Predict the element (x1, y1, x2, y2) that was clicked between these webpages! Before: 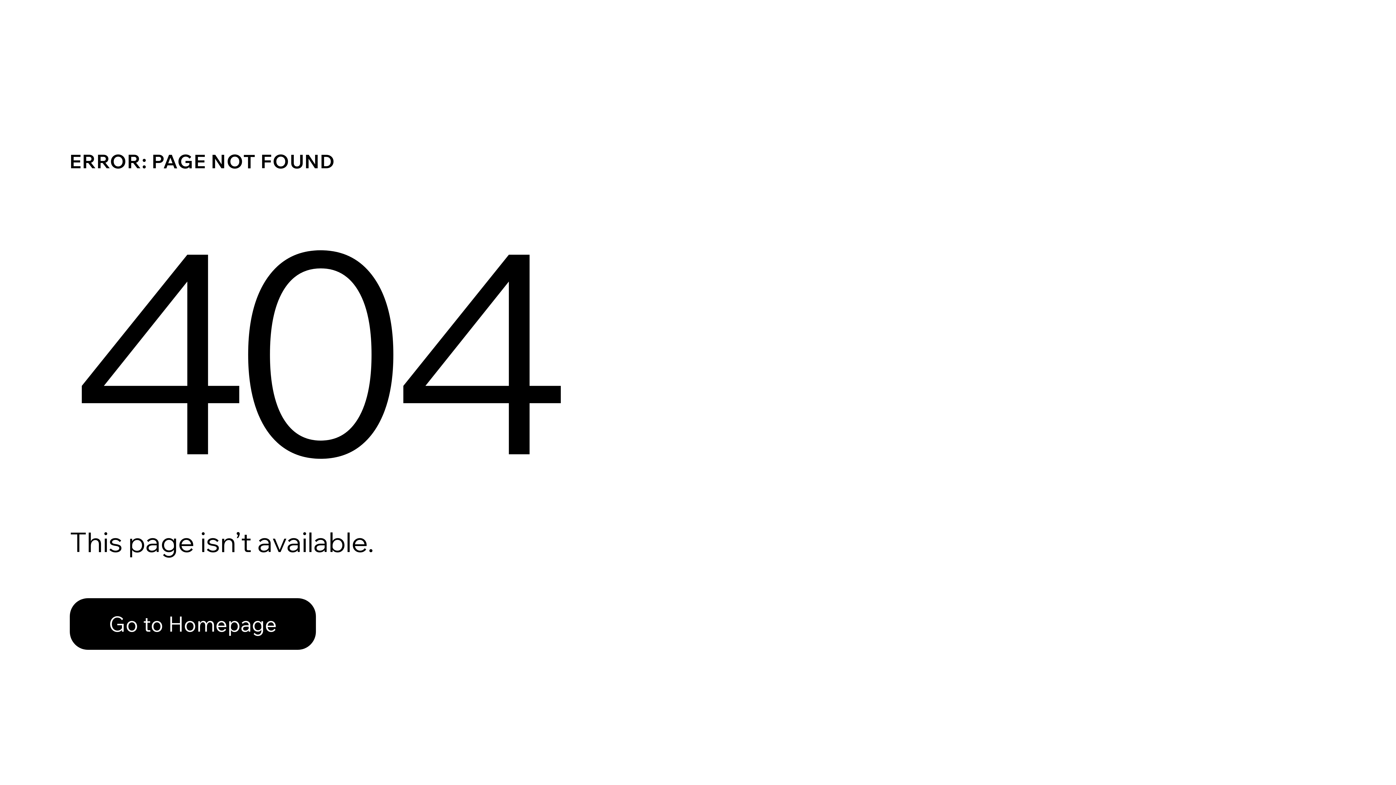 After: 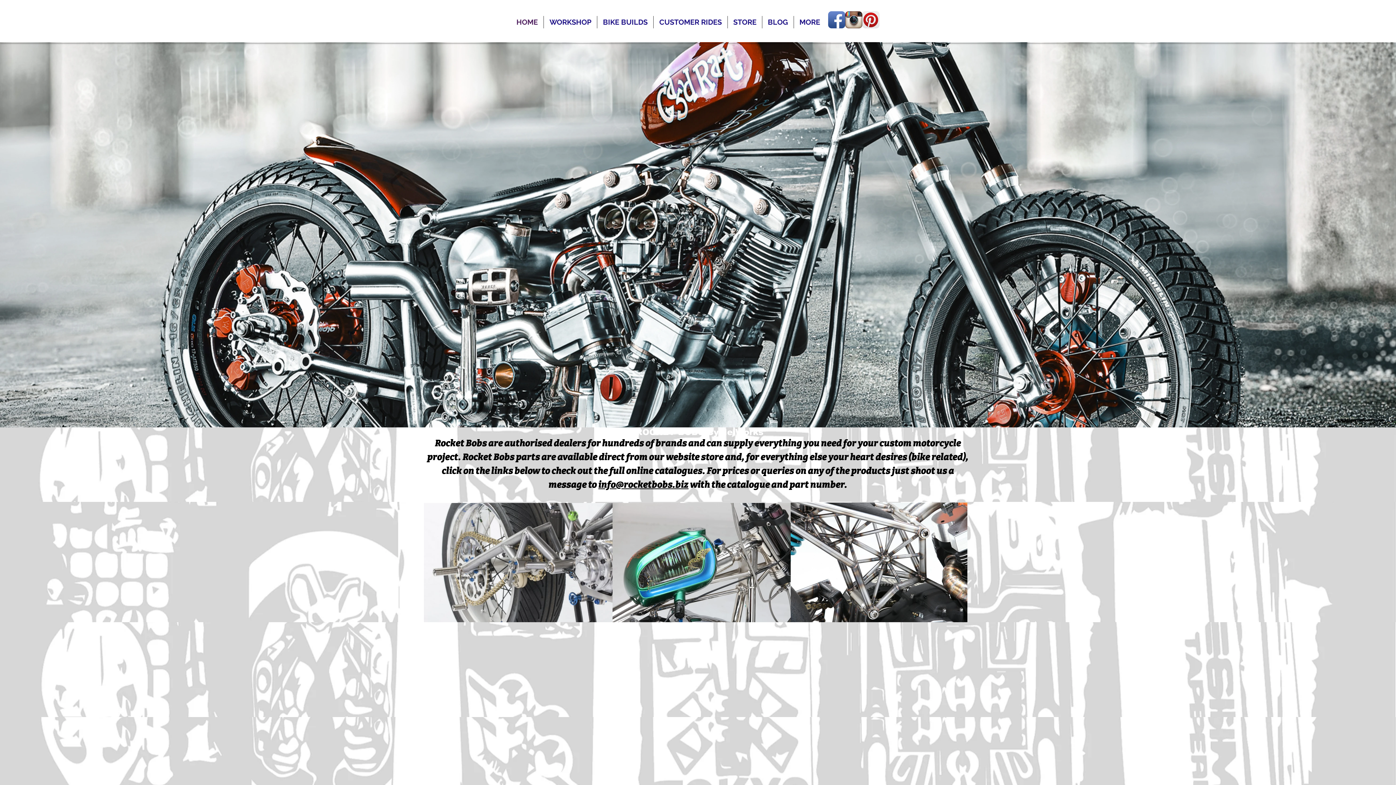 Action: label: Go to Homepage bbox: (69, 598, 316, 650)